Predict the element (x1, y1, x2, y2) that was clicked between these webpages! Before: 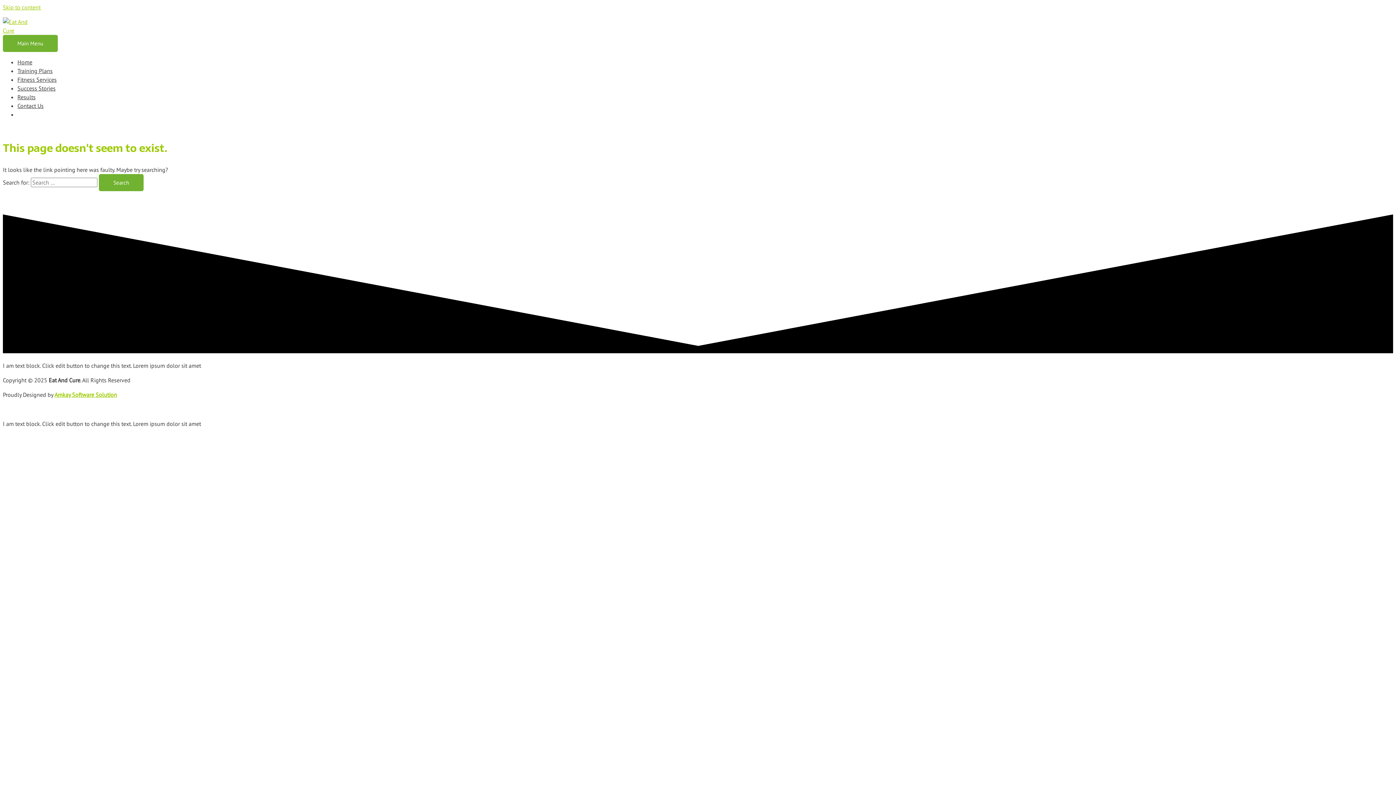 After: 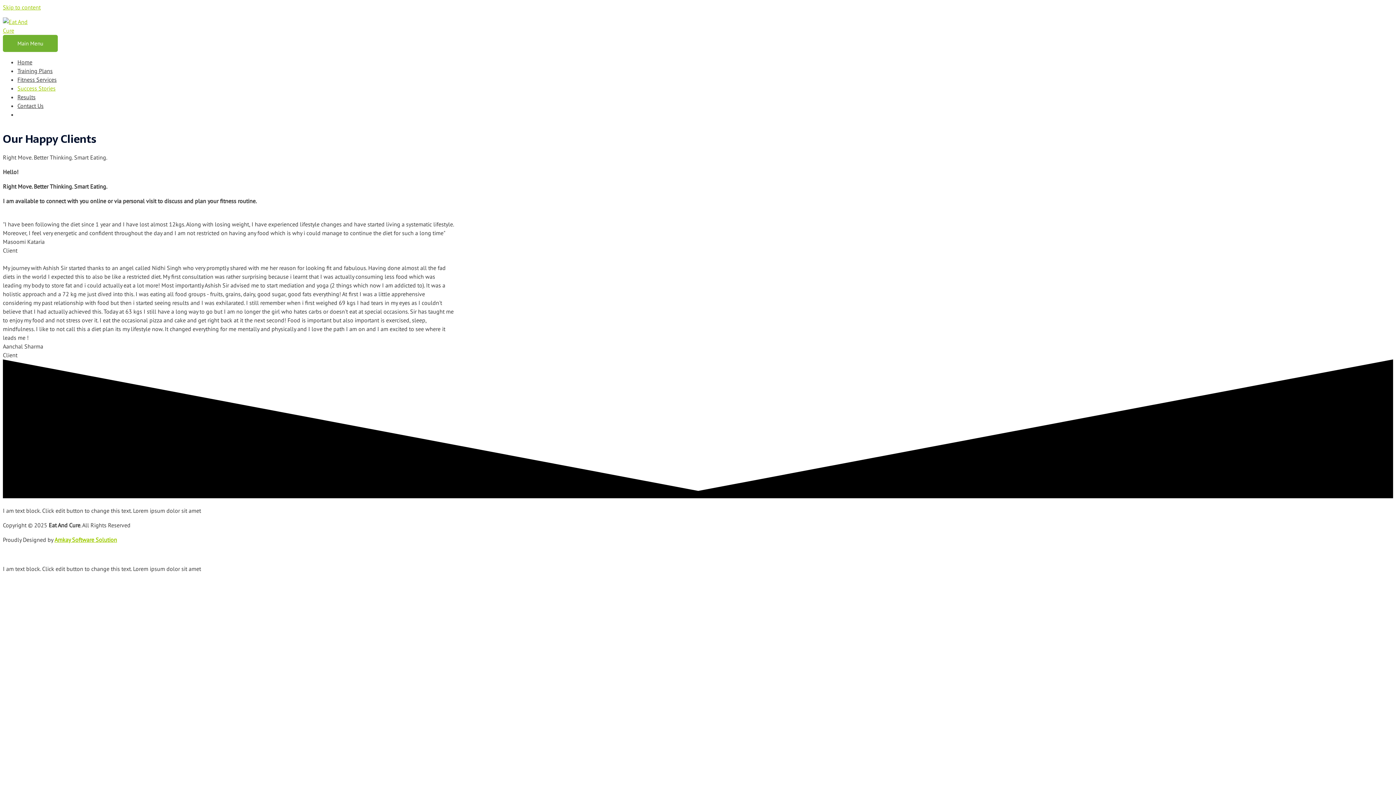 Action: label: Success Stories bbox: (17, 84, 55, 92)